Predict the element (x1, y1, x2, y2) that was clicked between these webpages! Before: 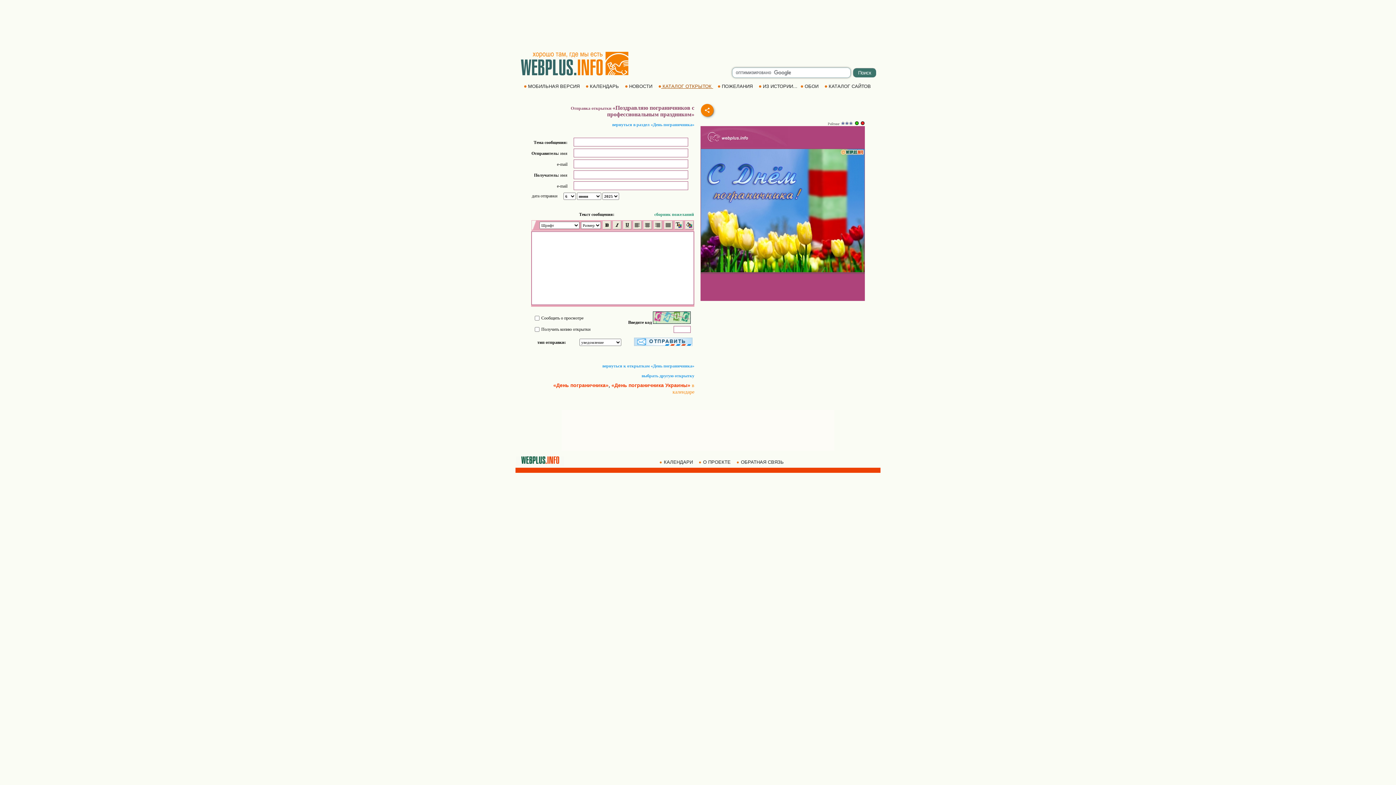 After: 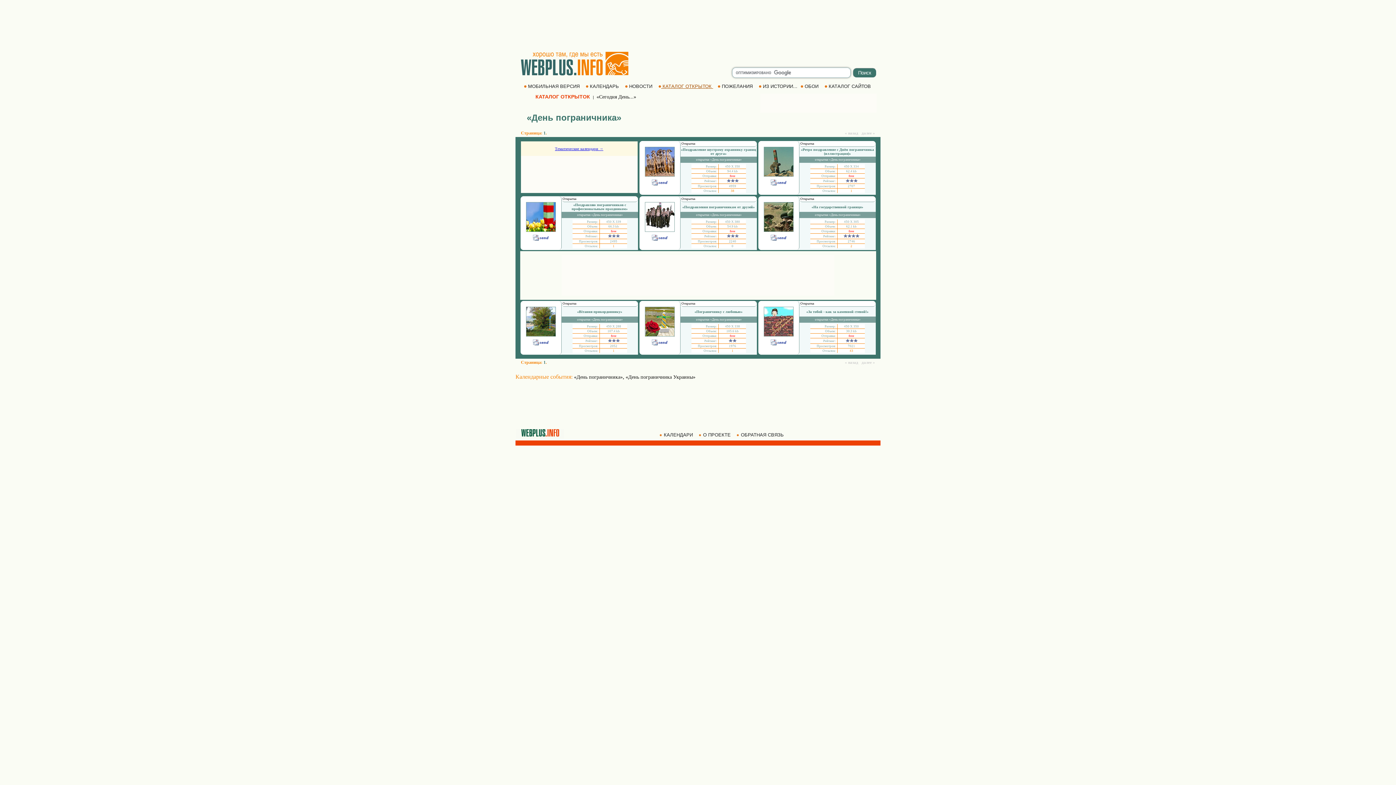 Action: label: вернуться в раздел «День пограничника» bbox: (612, 122, 694, 127)